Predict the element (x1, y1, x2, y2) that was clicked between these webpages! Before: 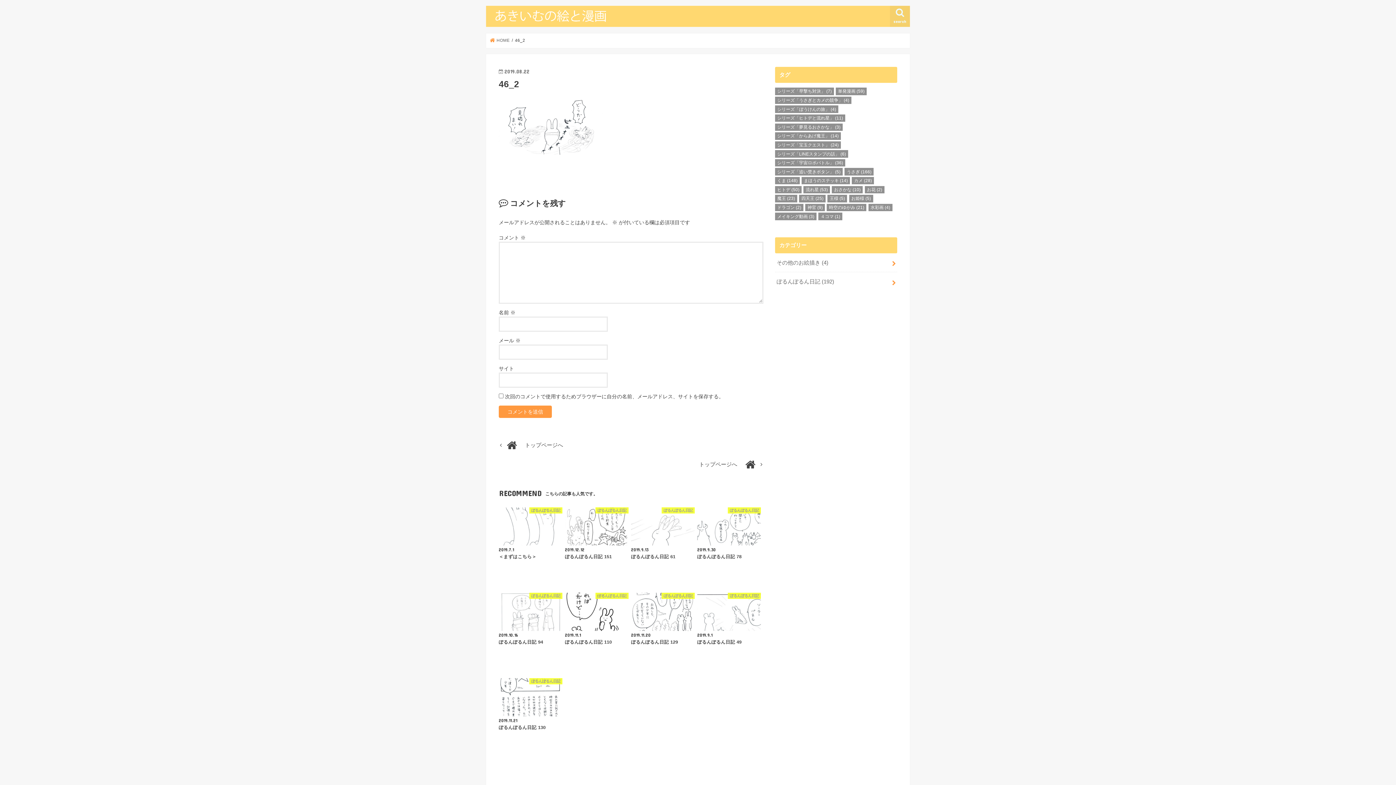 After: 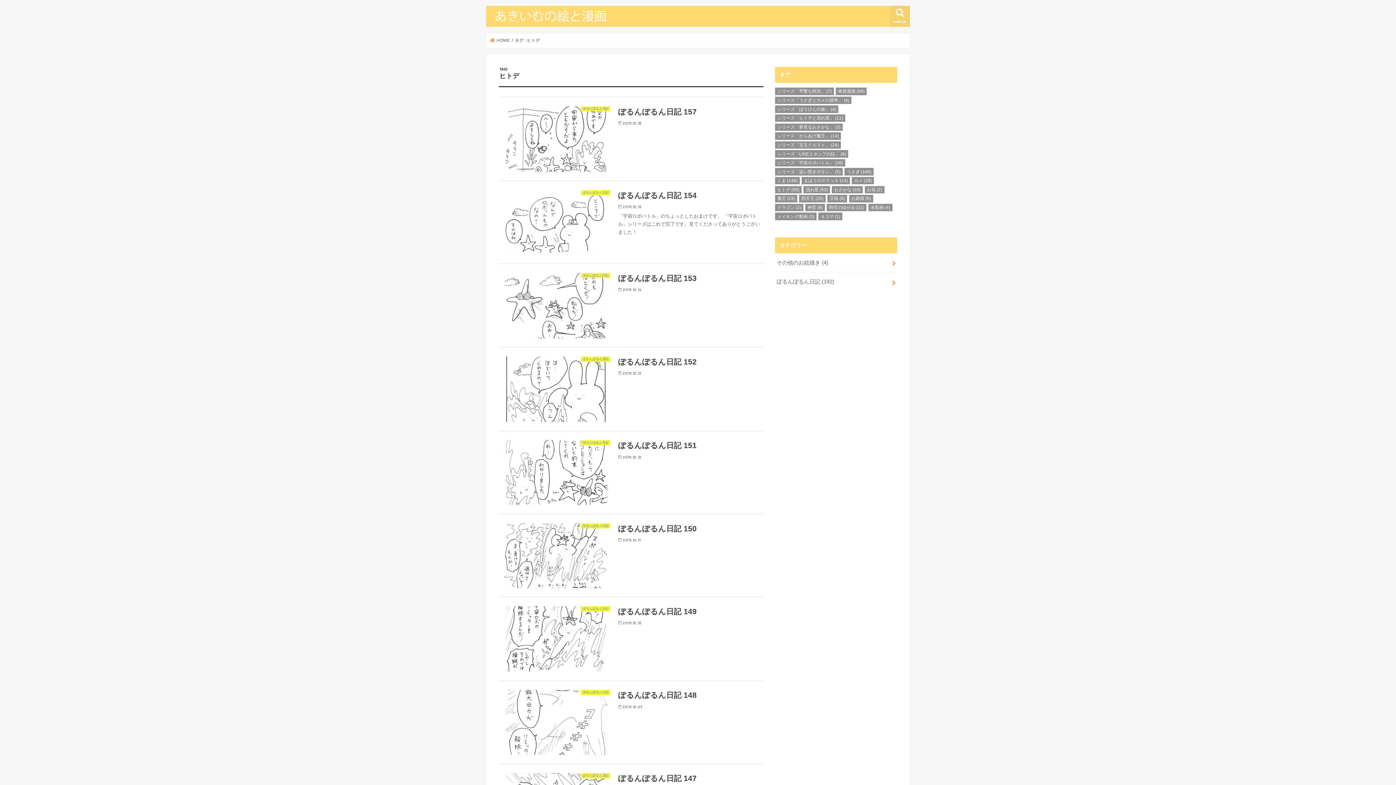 Action: bbox: (775, 186, 801, 193) label: ヒトデ (50個の項目)